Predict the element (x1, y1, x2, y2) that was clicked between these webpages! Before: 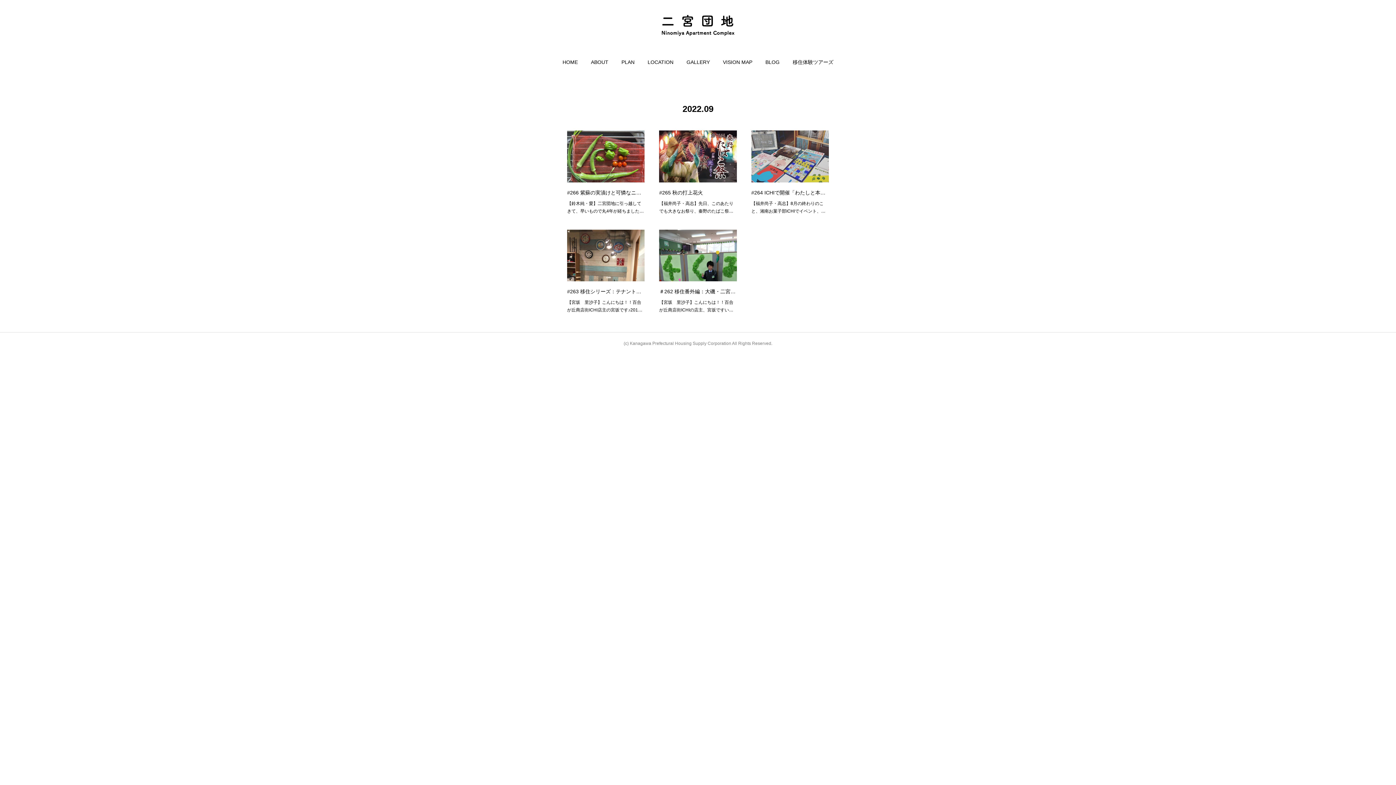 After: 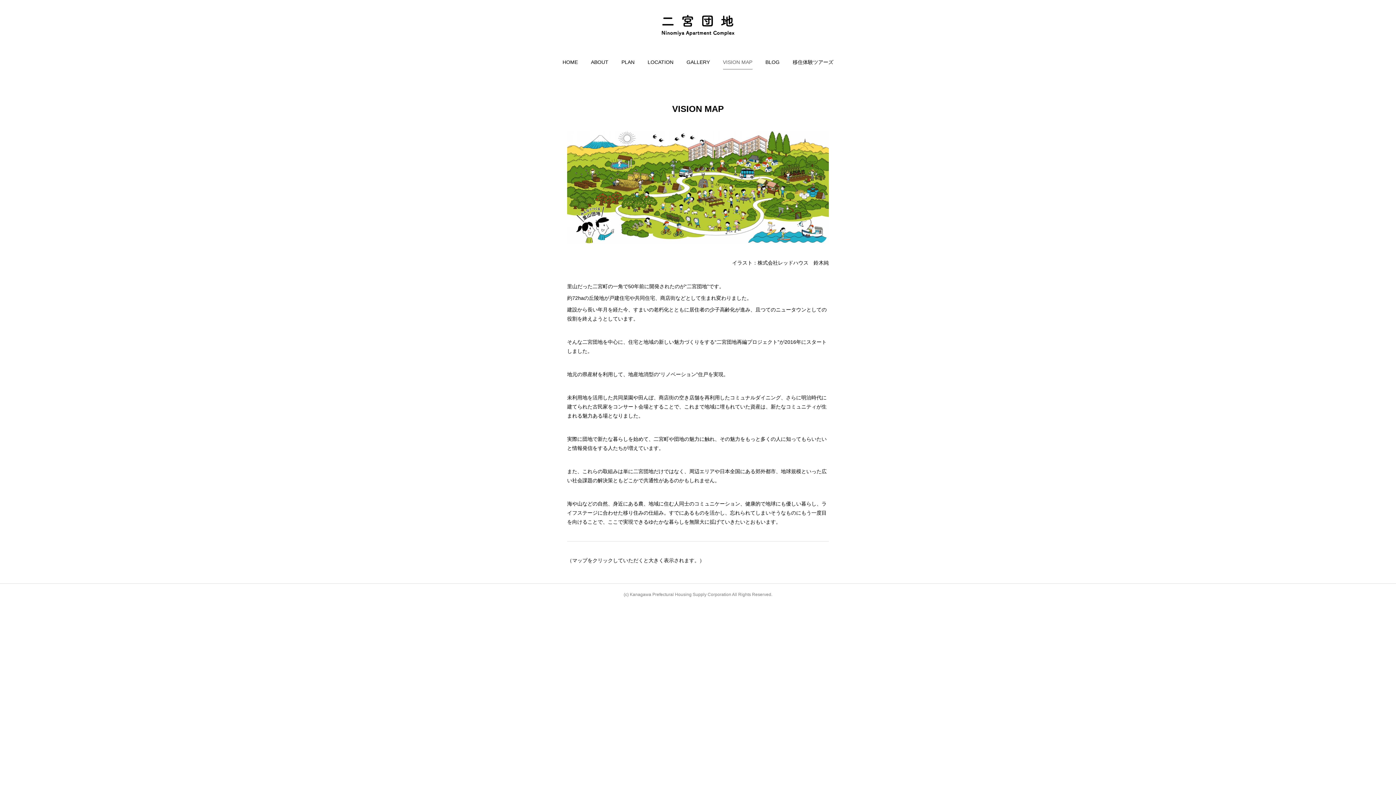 Action: label: VISION MAP bbox: (723, 55, 752, 69)